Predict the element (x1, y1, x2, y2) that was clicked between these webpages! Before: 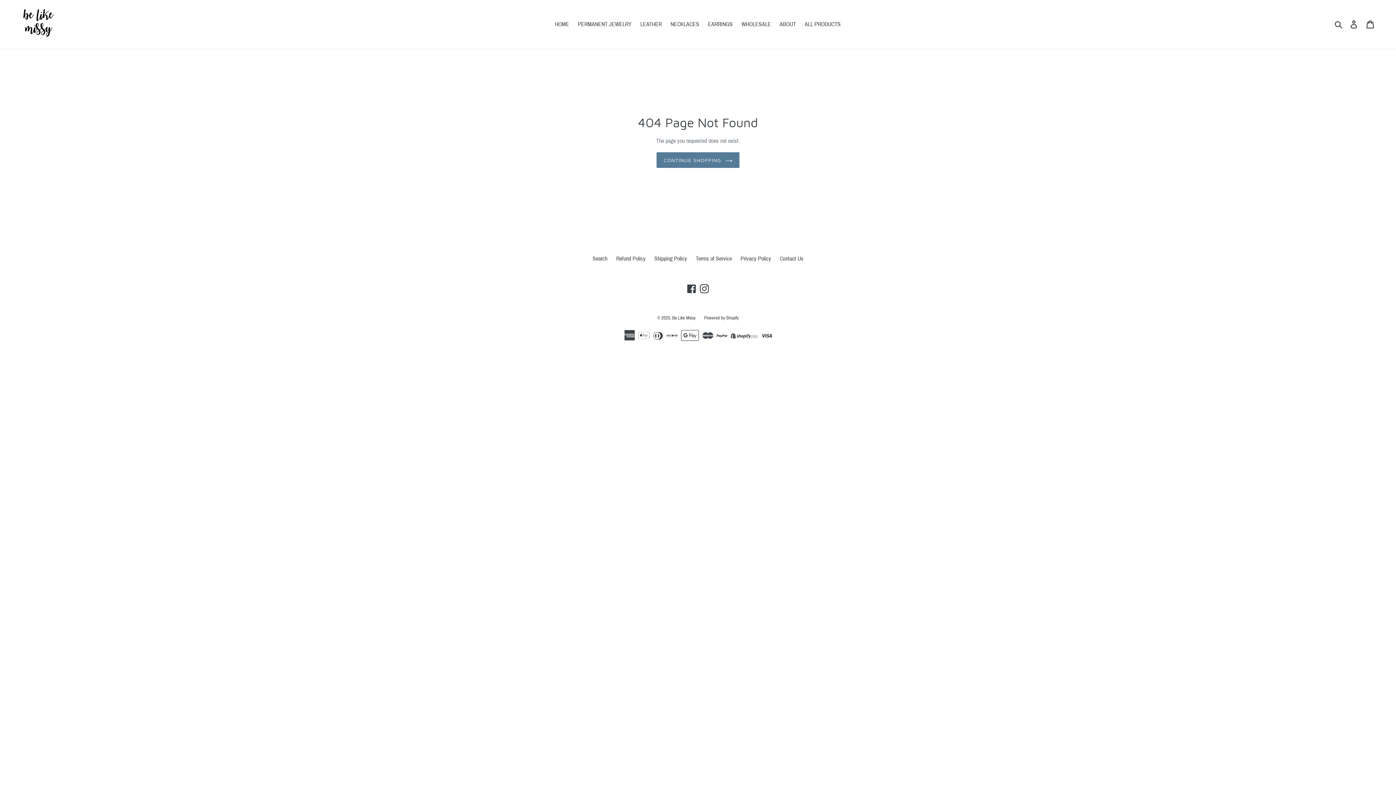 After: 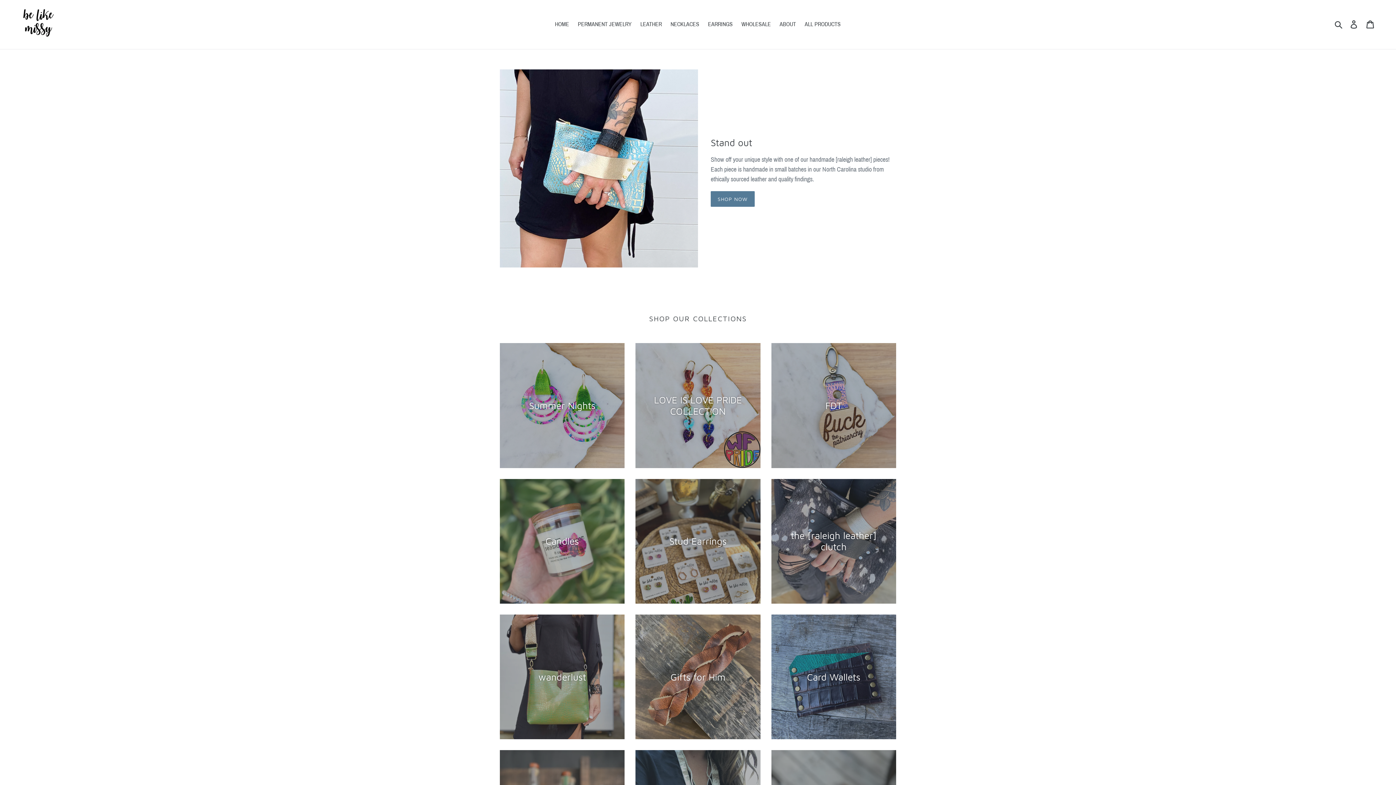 Action: bbox: (672, 315, 695, 320) label: Be Like Missy